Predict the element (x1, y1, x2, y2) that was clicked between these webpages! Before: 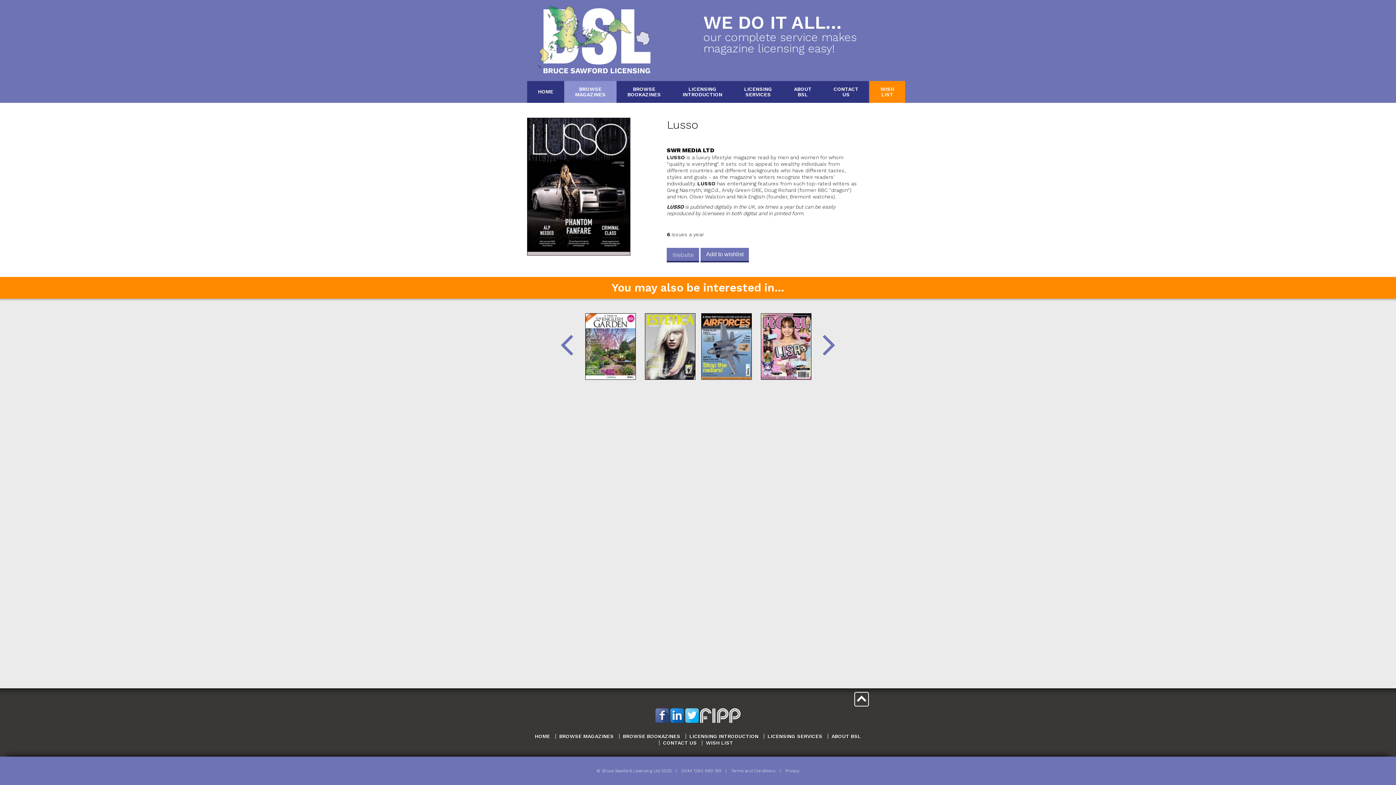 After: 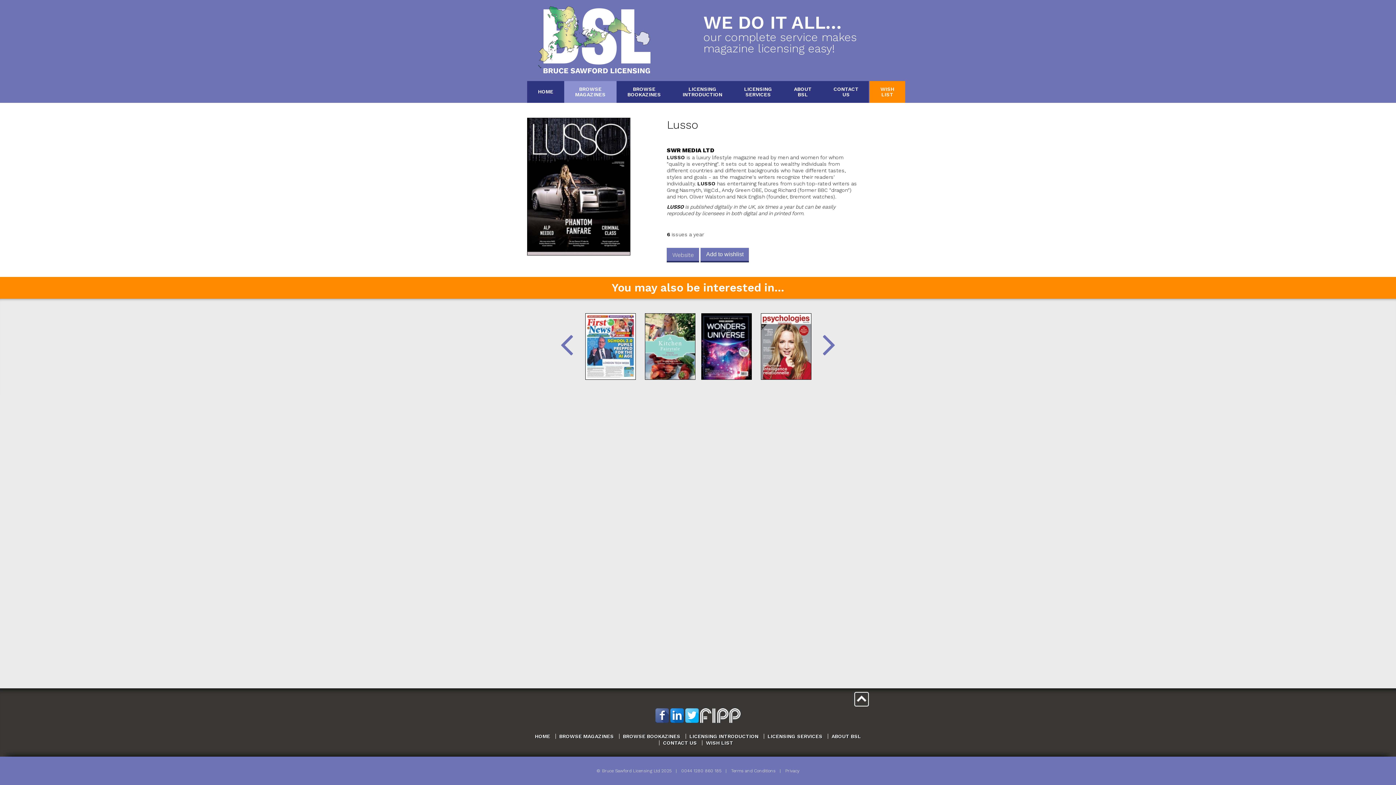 Action: label: Lusso bbox: (667, 118, 698, 131)